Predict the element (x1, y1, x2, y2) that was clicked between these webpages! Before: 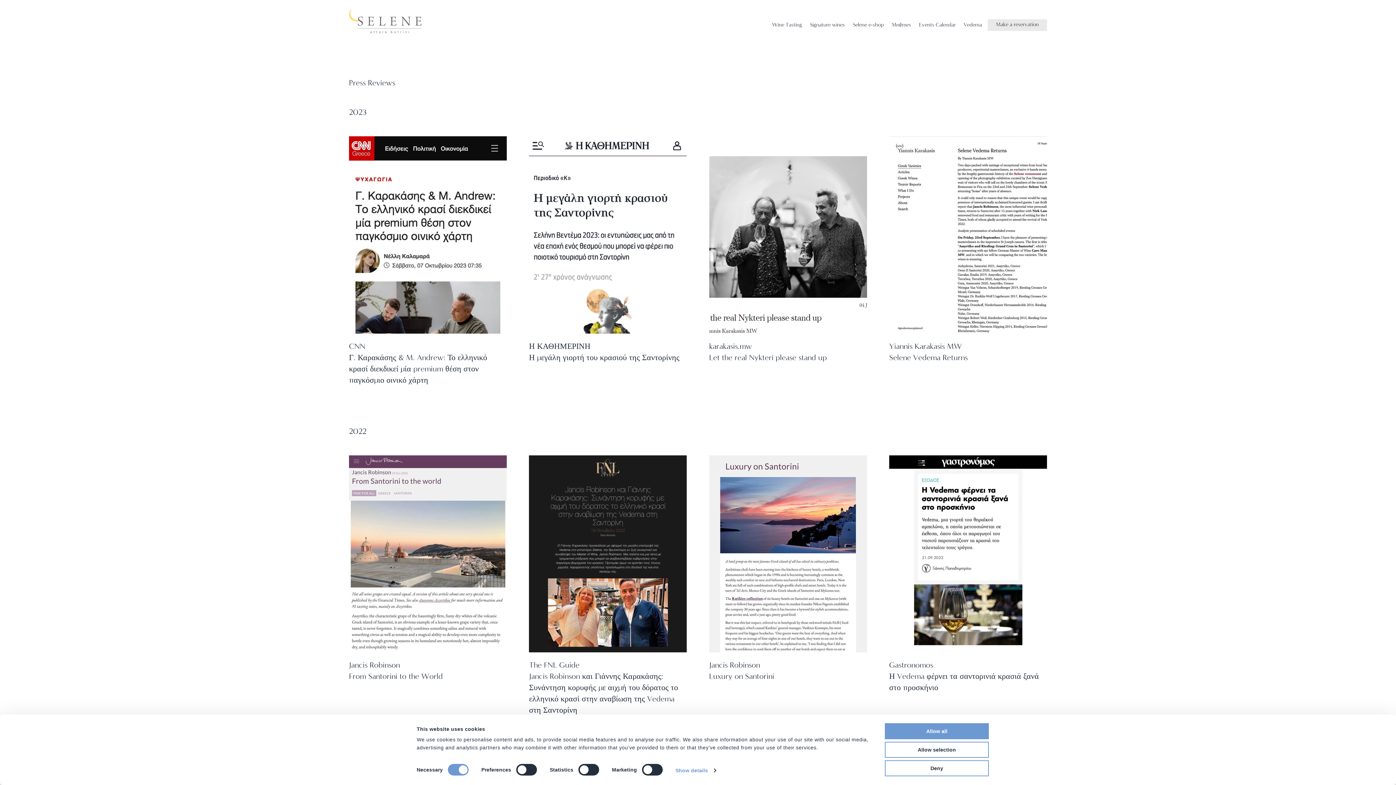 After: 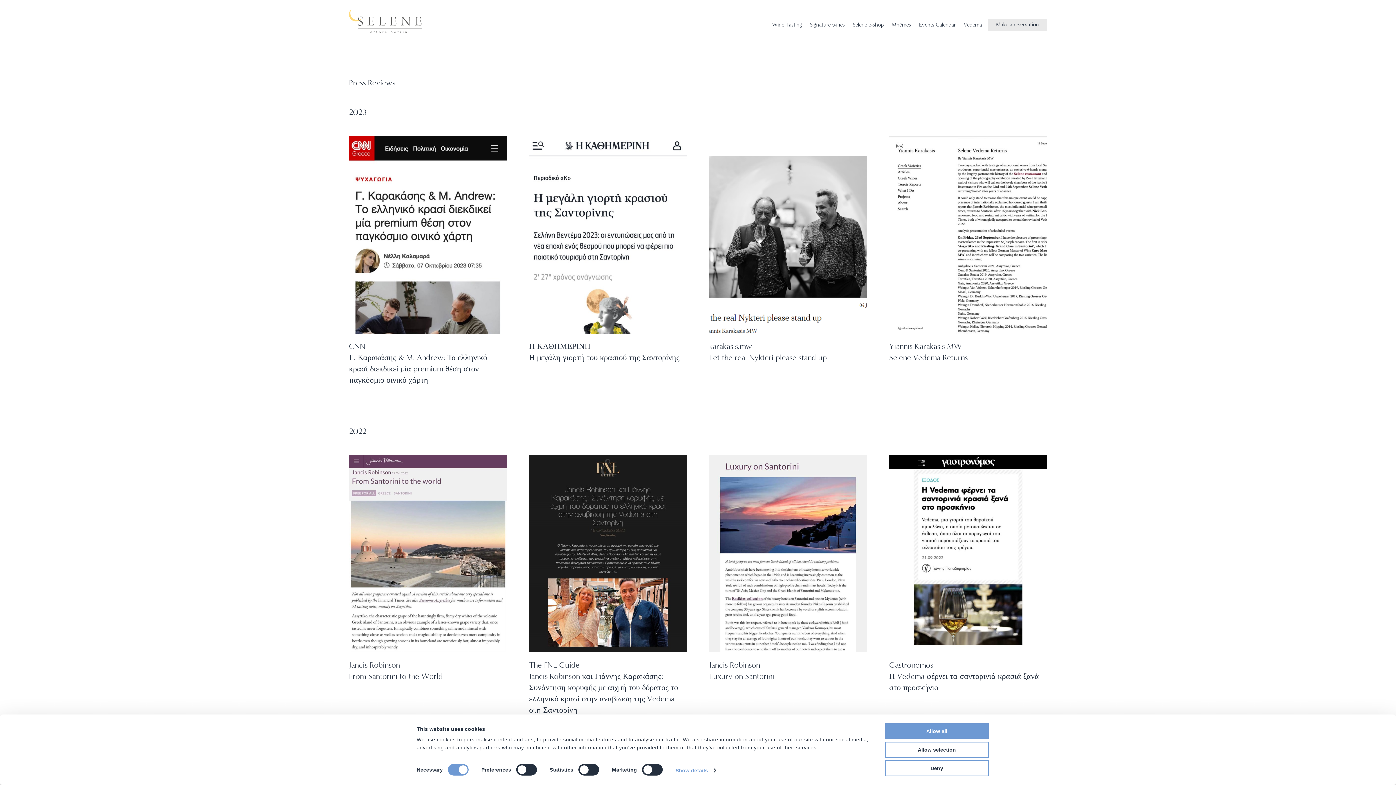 Action: bbox: (889, 455, 1047, 694) label: Gastronomos

Η Vedema φέρνει τα σαντορινιά κρασιά ξανά στο προσκήνιο